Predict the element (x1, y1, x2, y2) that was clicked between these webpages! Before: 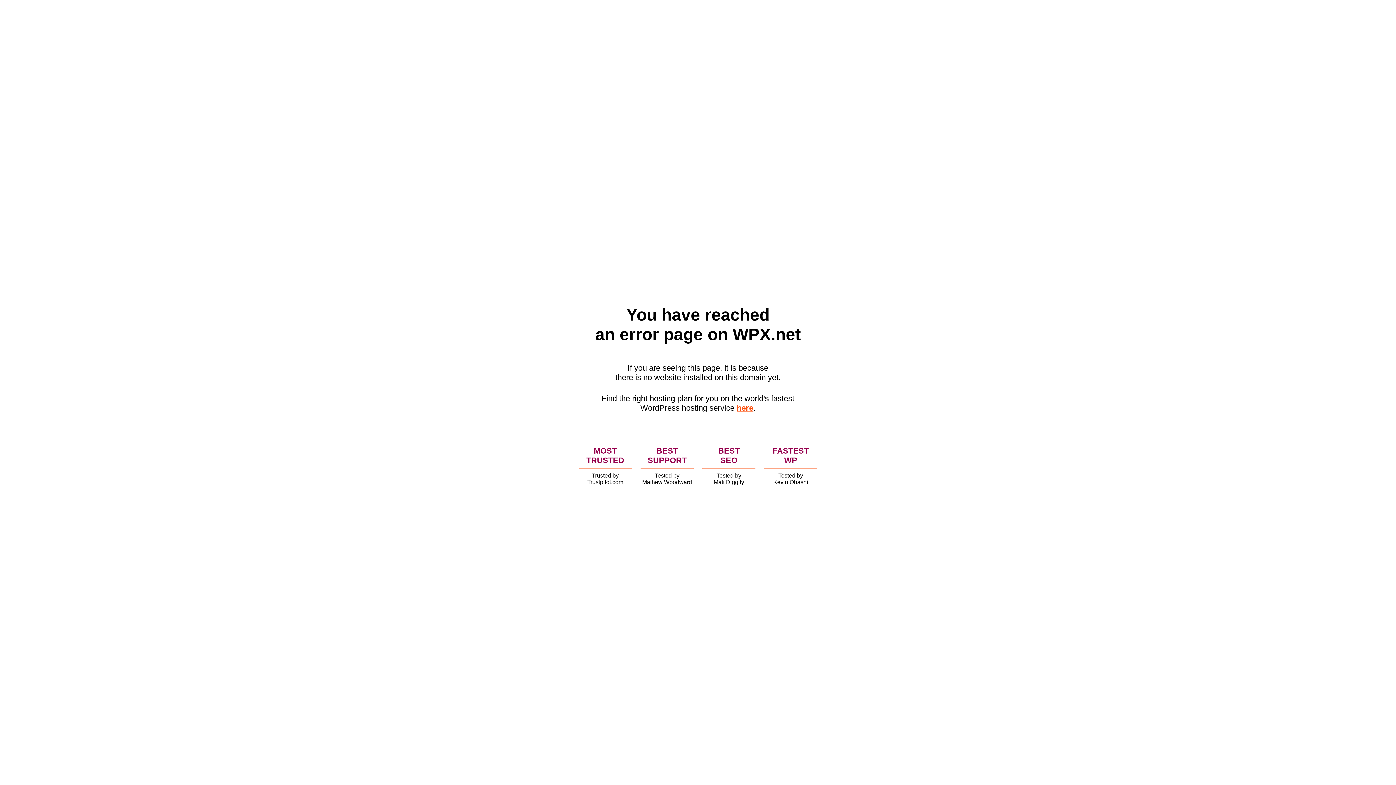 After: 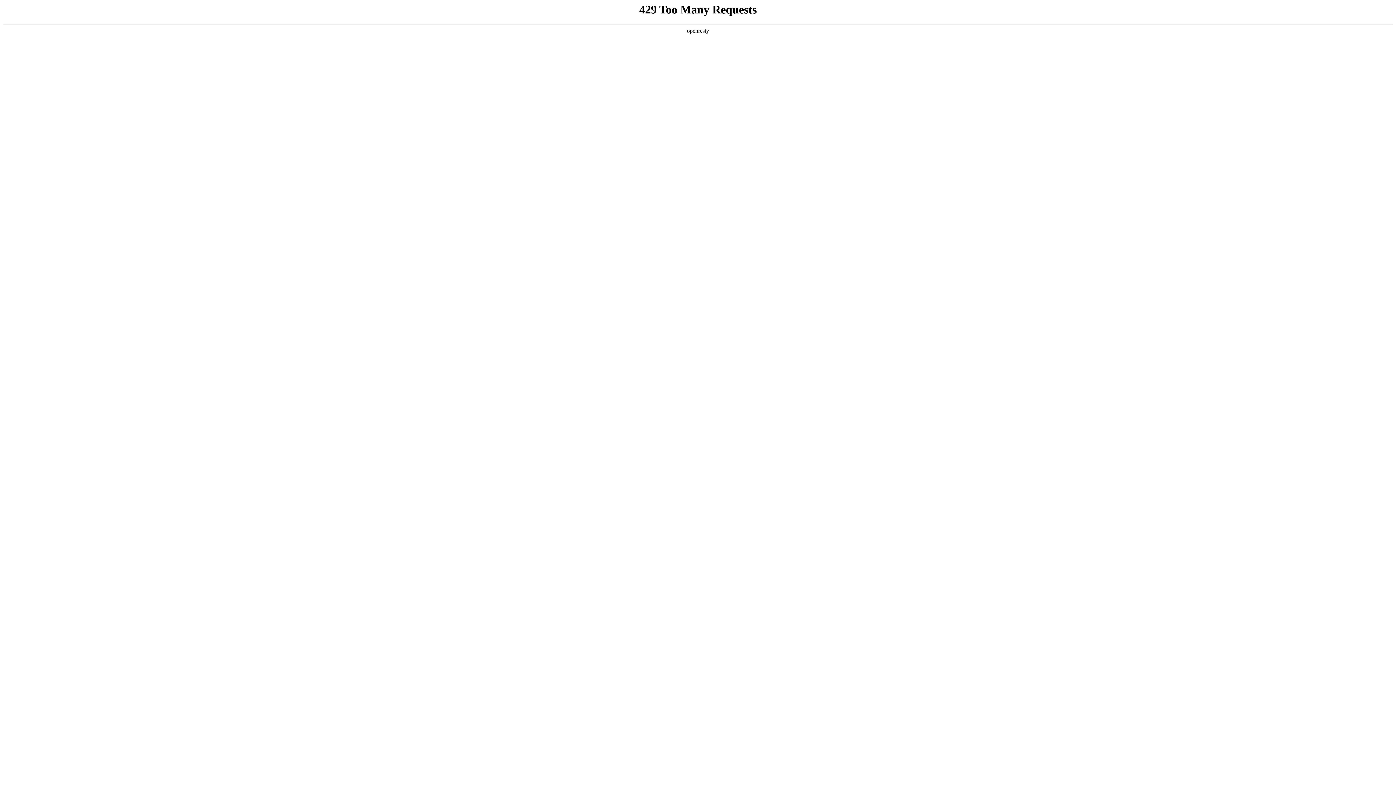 Action: bbox: (736, 403, 753, 412) label: here